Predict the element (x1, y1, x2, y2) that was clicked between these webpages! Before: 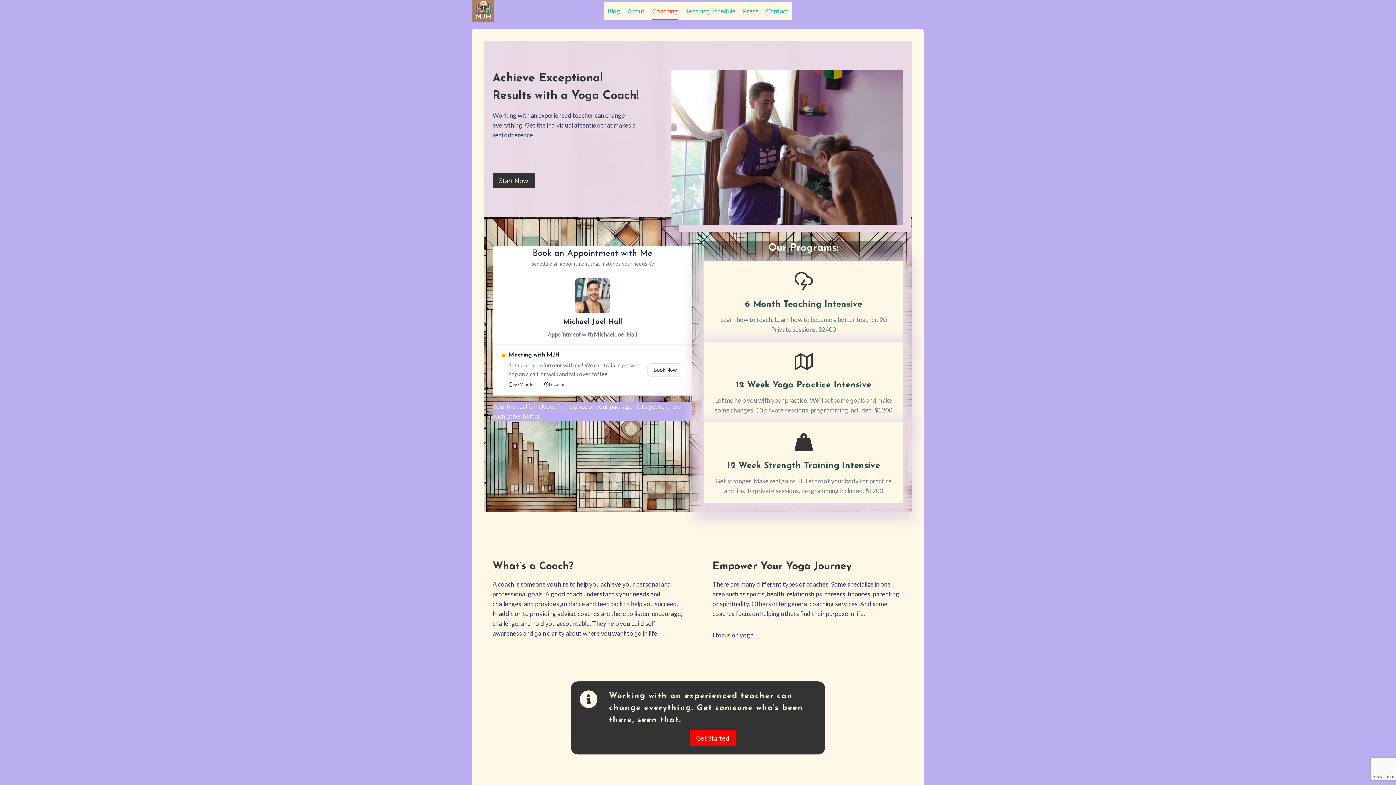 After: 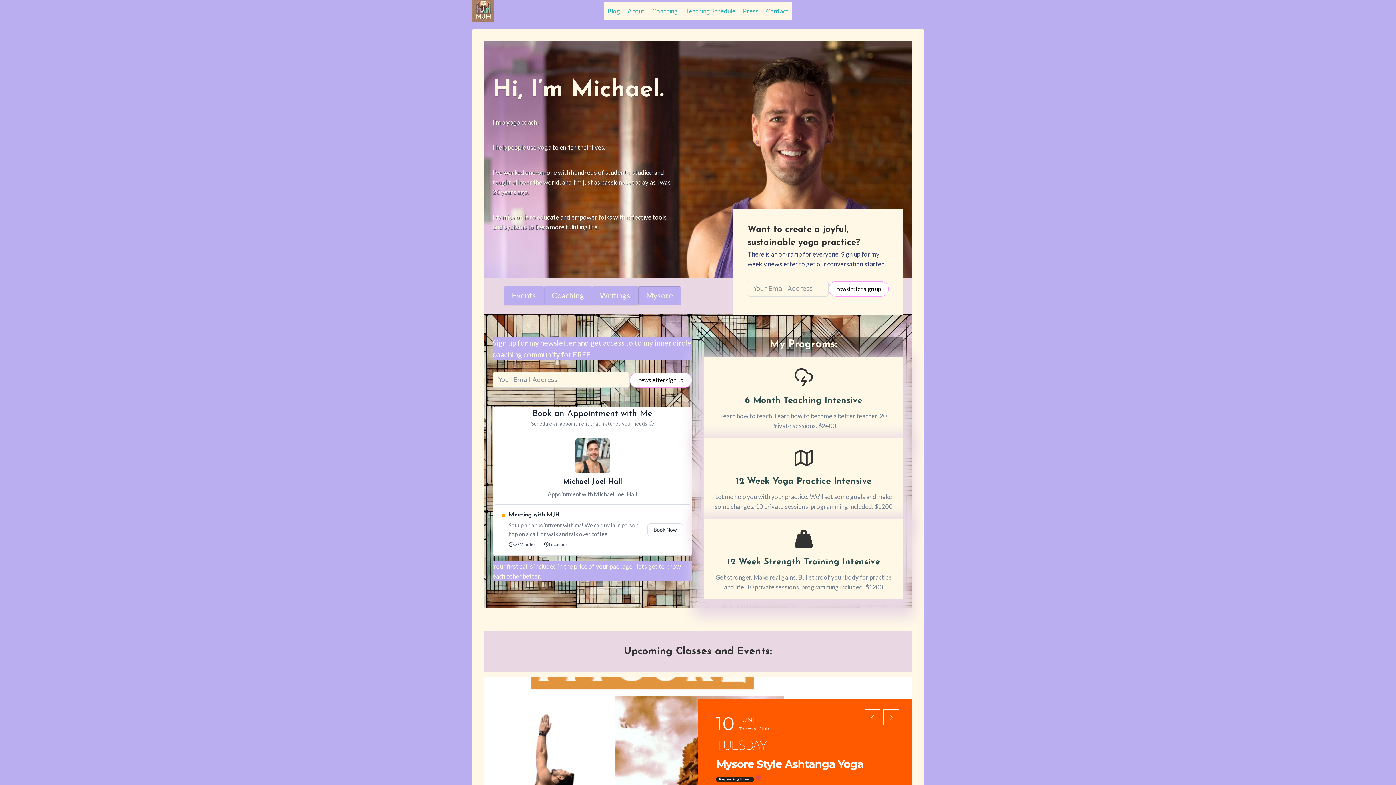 Action: bbox: (472, 0, 494, 21)